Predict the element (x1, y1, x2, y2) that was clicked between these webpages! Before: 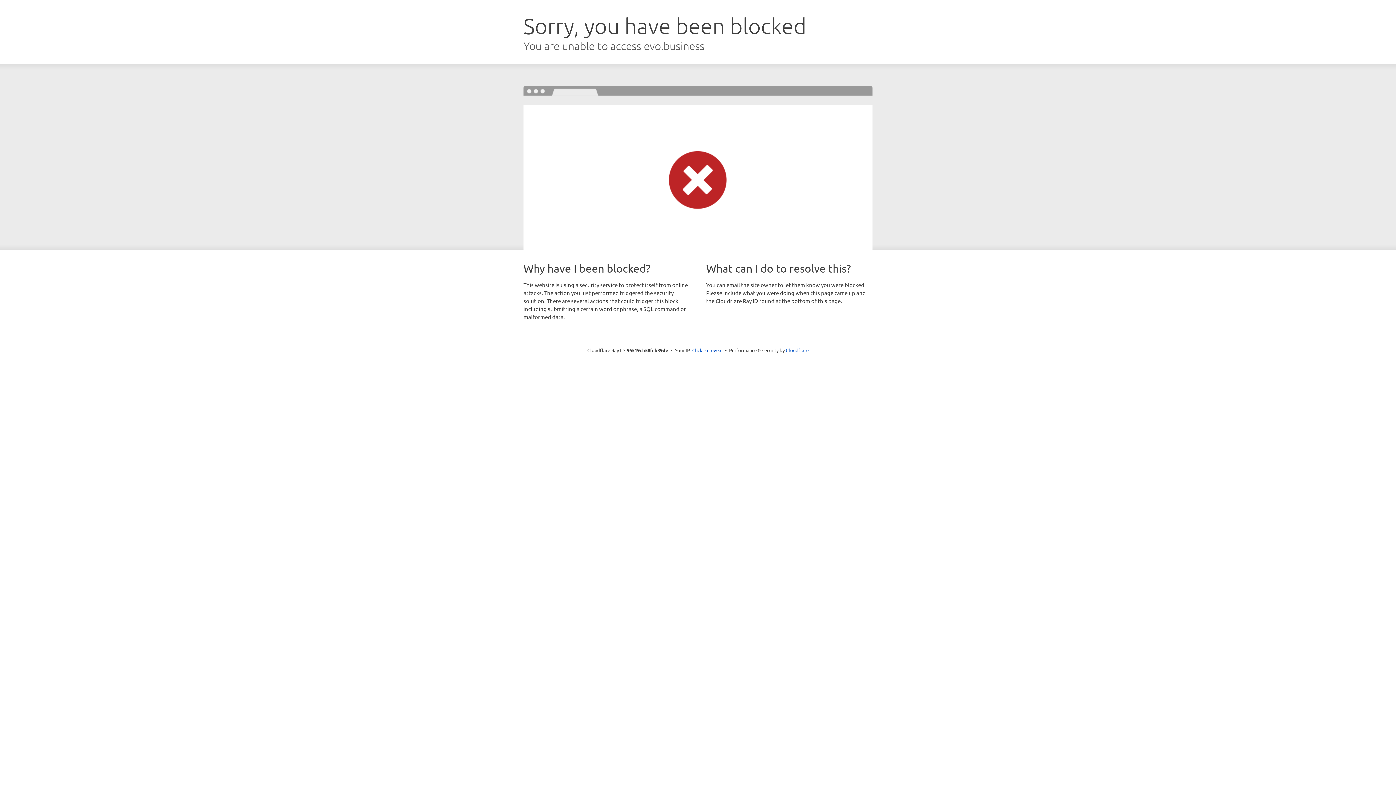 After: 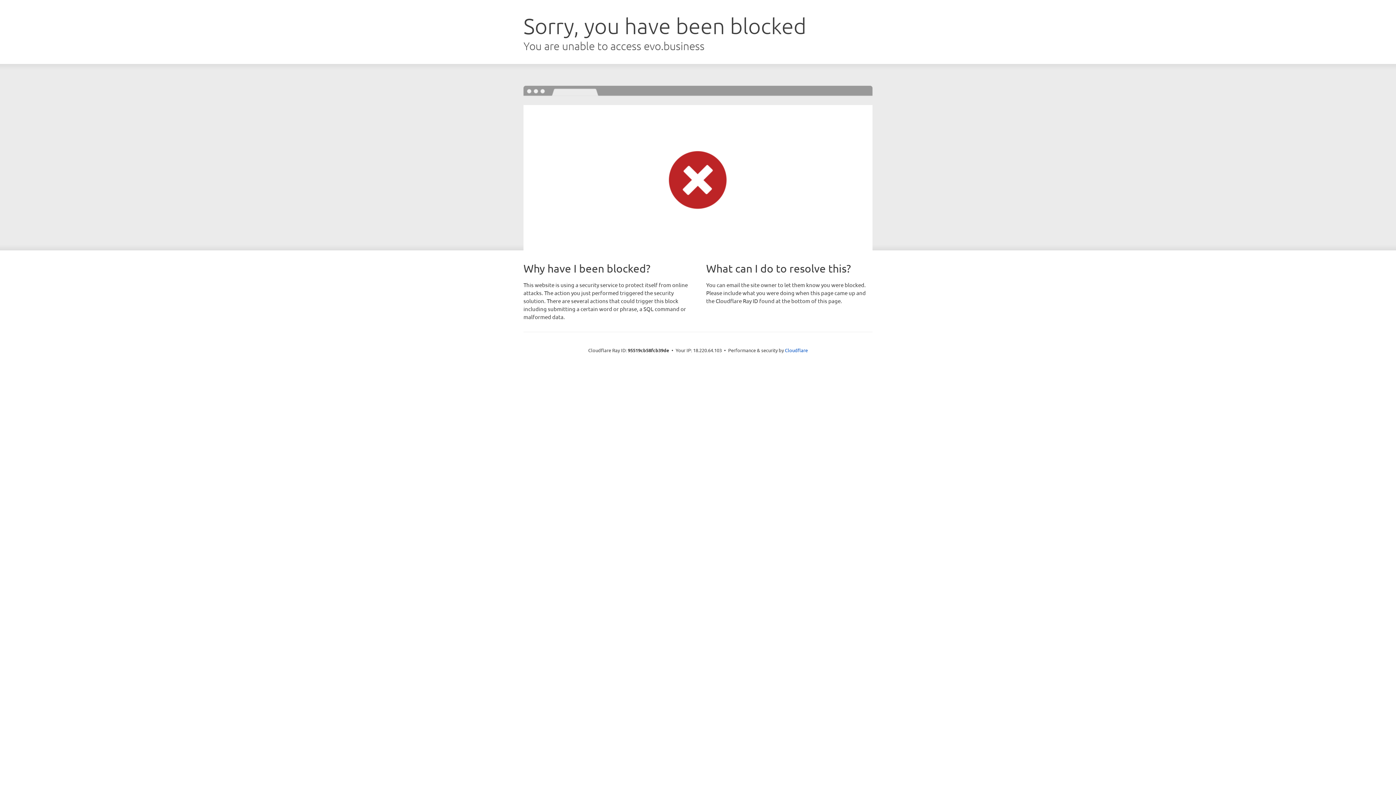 Action: bbox: (692, 346, 722, 353) label: Click to reveal